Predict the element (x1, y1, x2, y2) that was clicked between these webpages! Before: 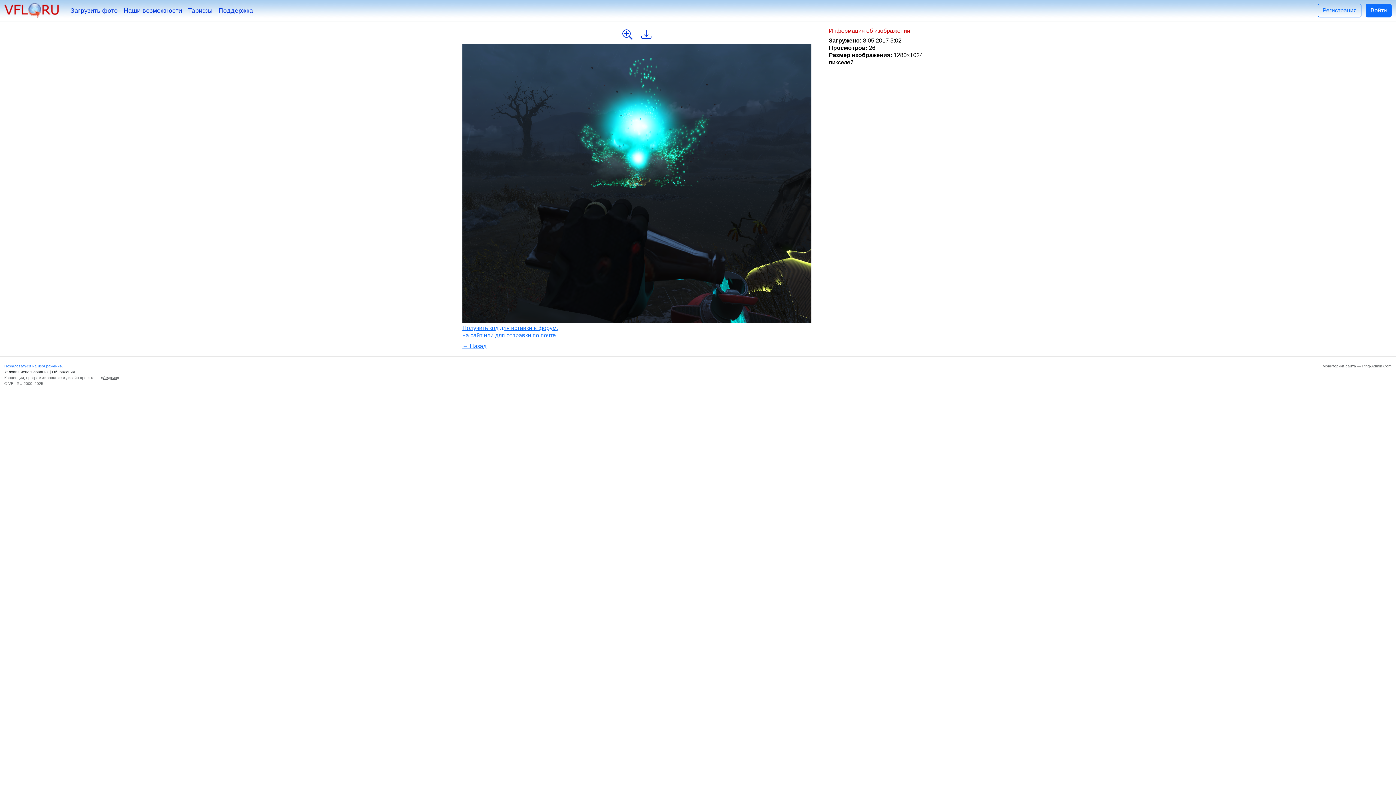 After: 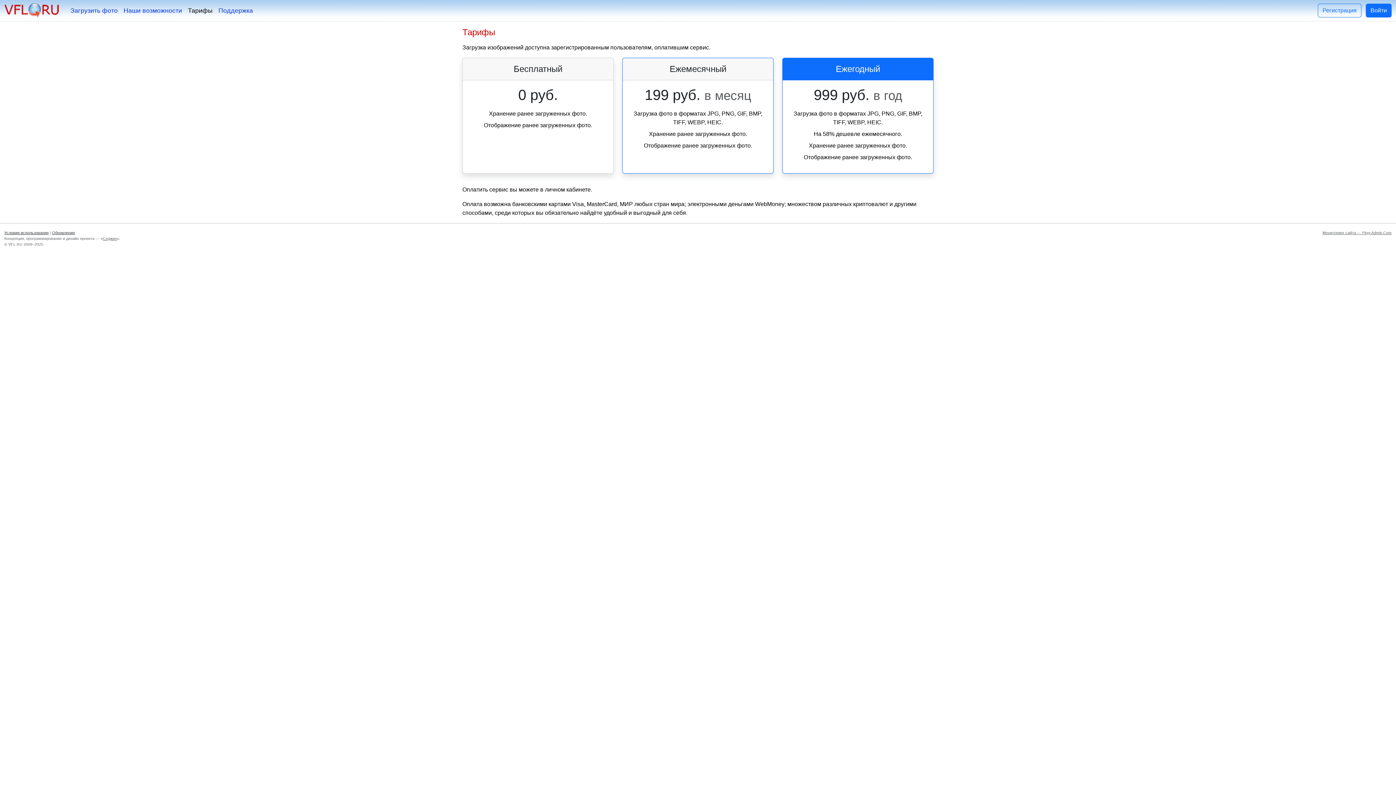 Action: label: Тарифы bbox: (185, 2, 215, 18)